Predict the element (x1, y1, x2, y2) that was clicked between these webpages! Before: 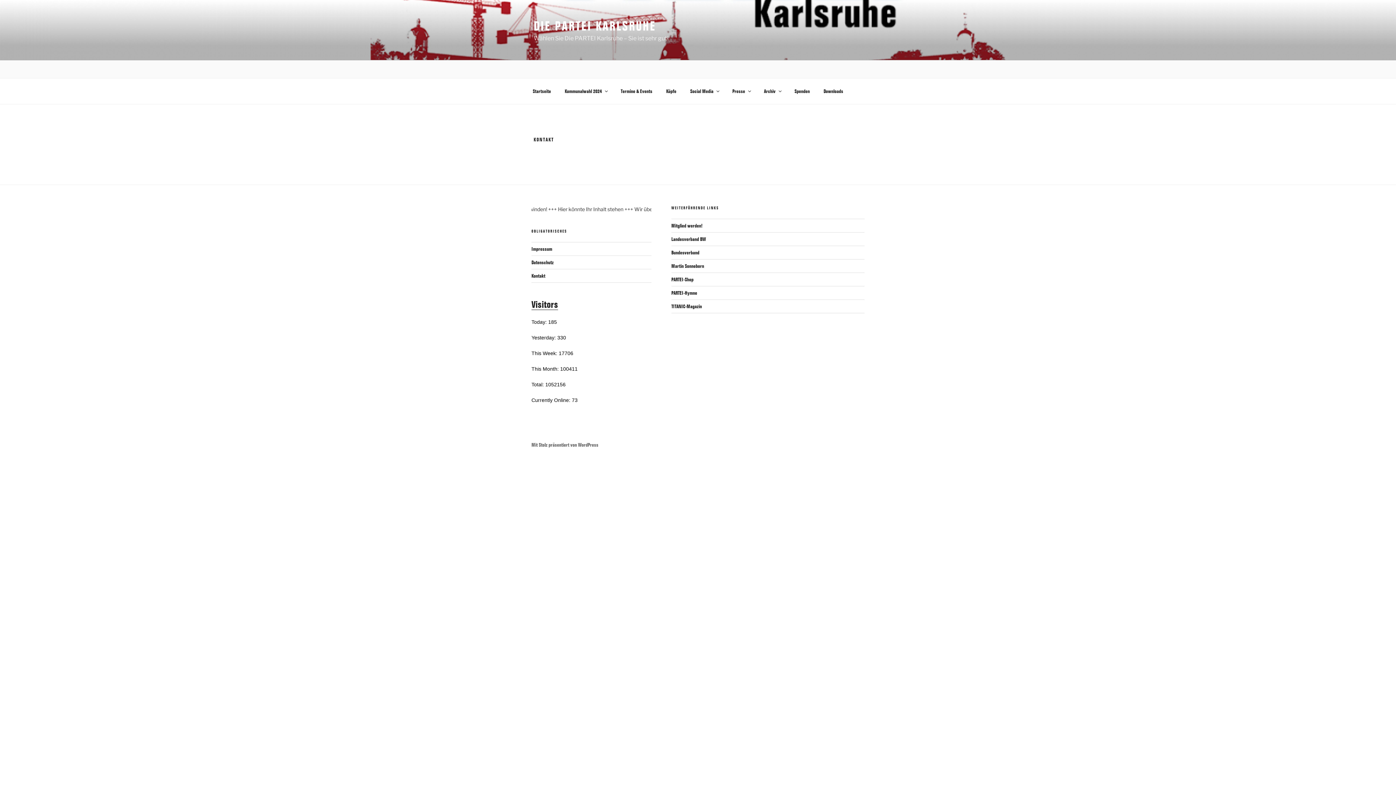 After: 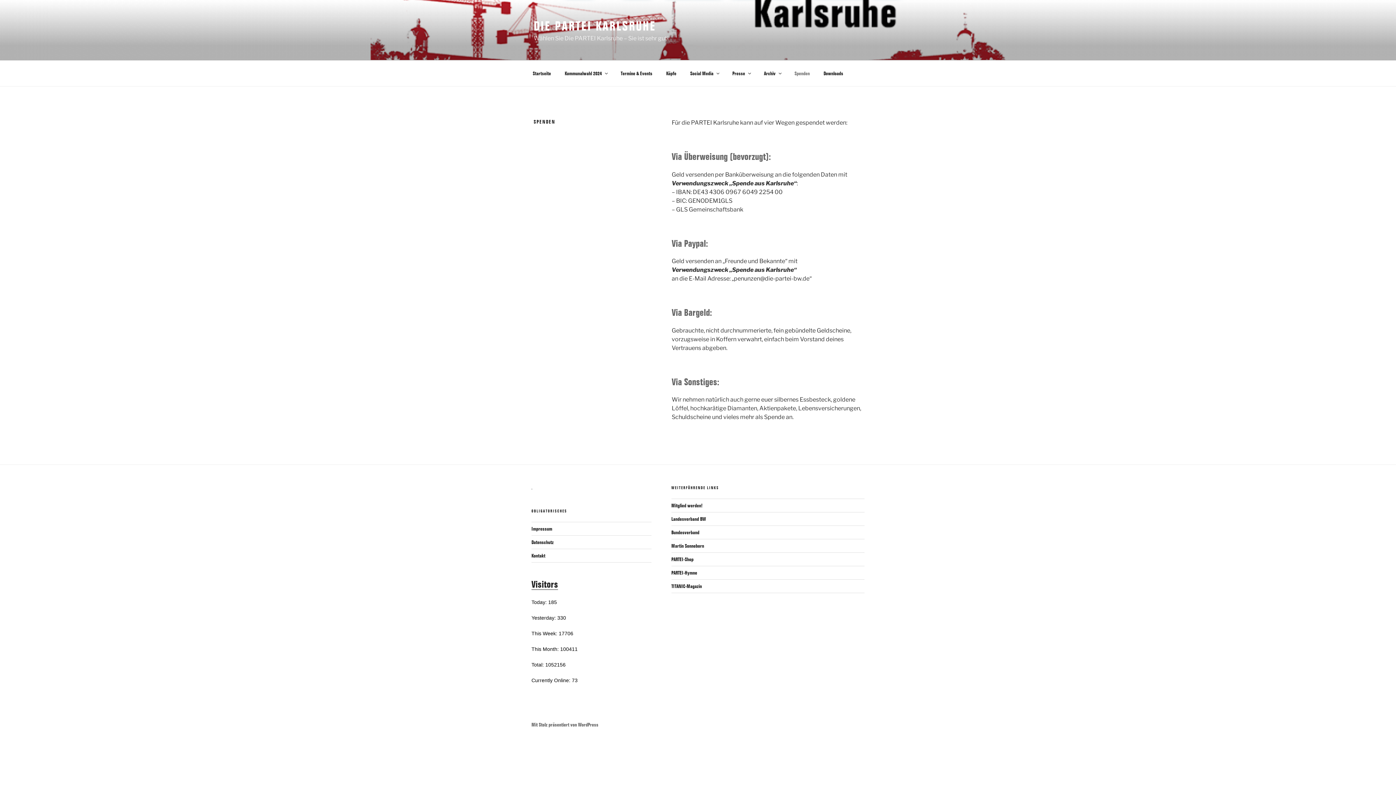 Action: bbox: (788, 82, 816, 100) label: Spenden